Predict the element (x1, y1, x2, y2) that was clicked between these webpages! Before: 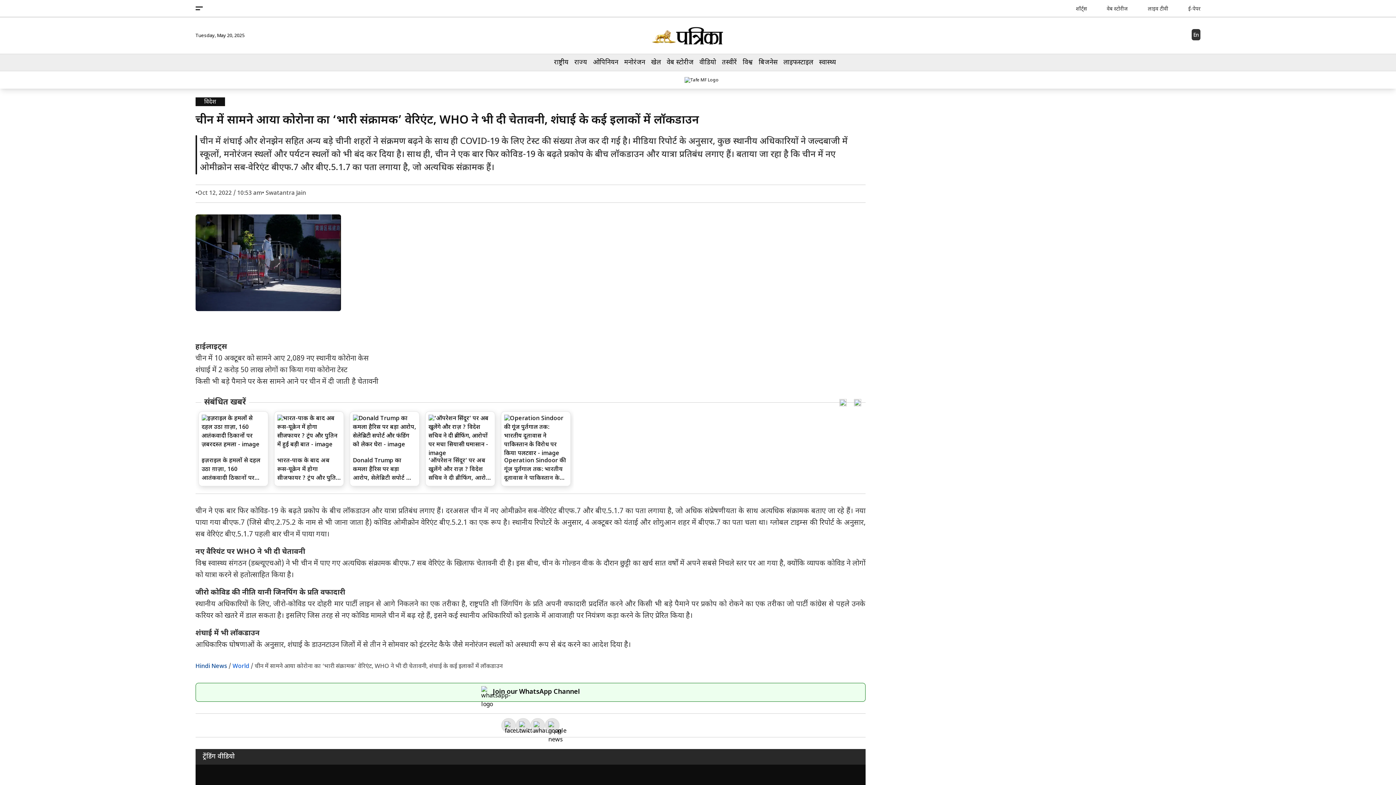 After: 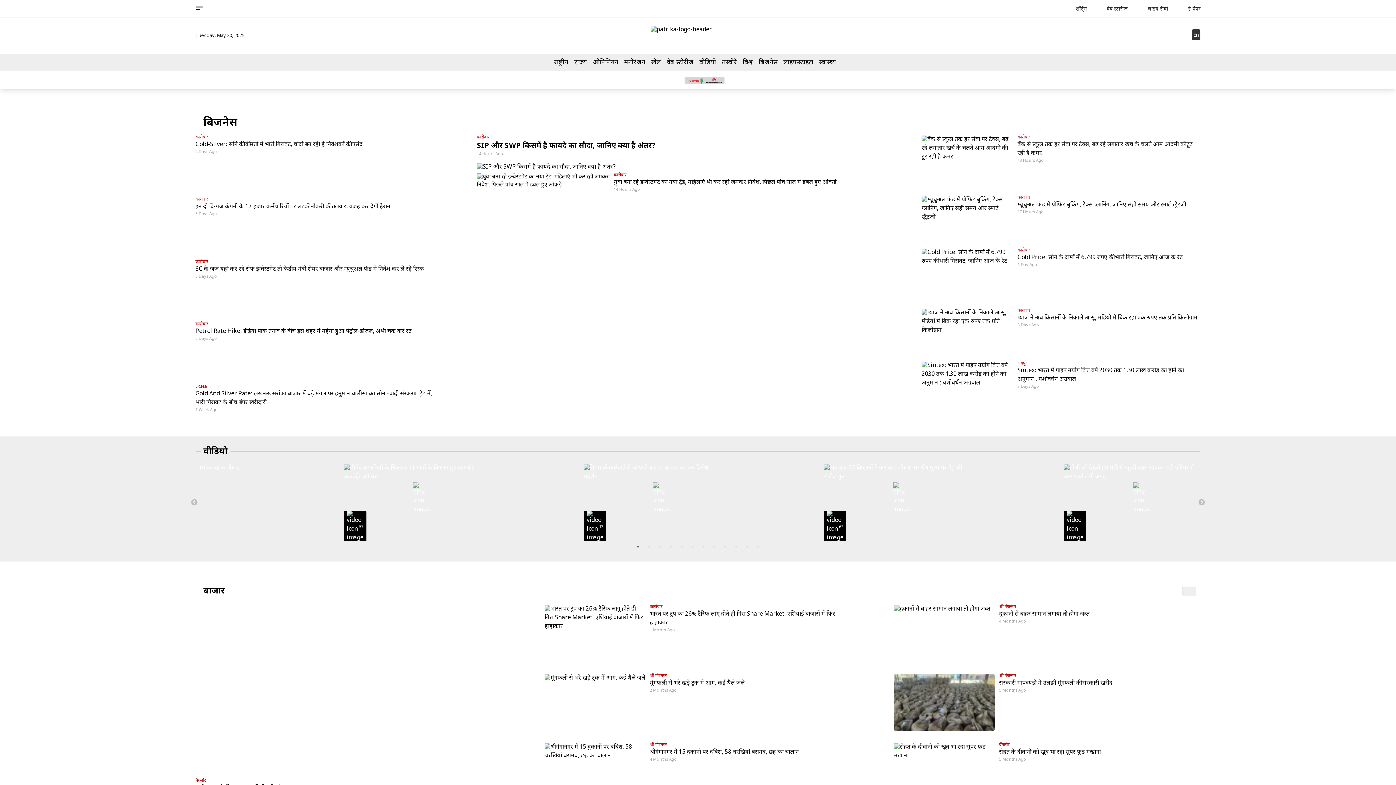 Action: bbox: (758, 56, 777, 68) label: बिजनेस